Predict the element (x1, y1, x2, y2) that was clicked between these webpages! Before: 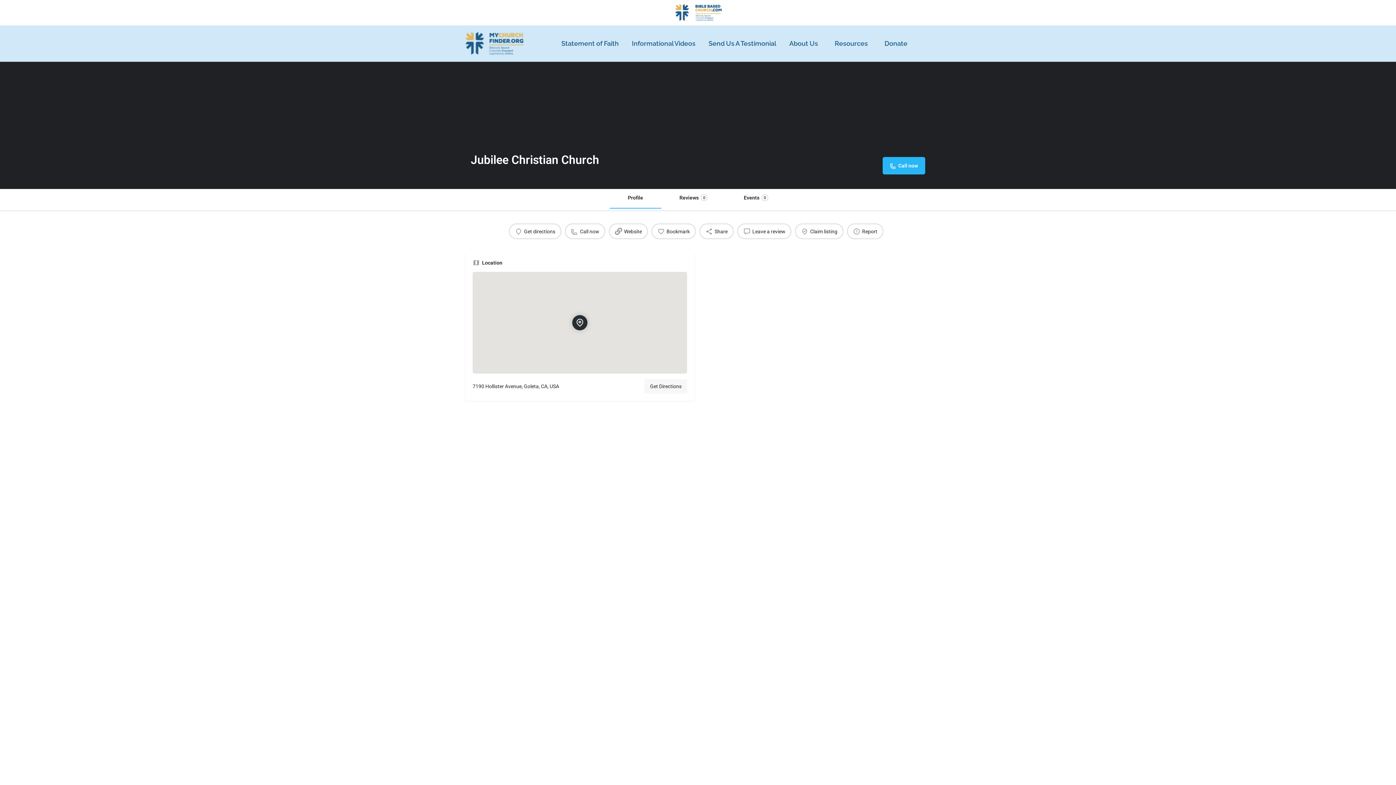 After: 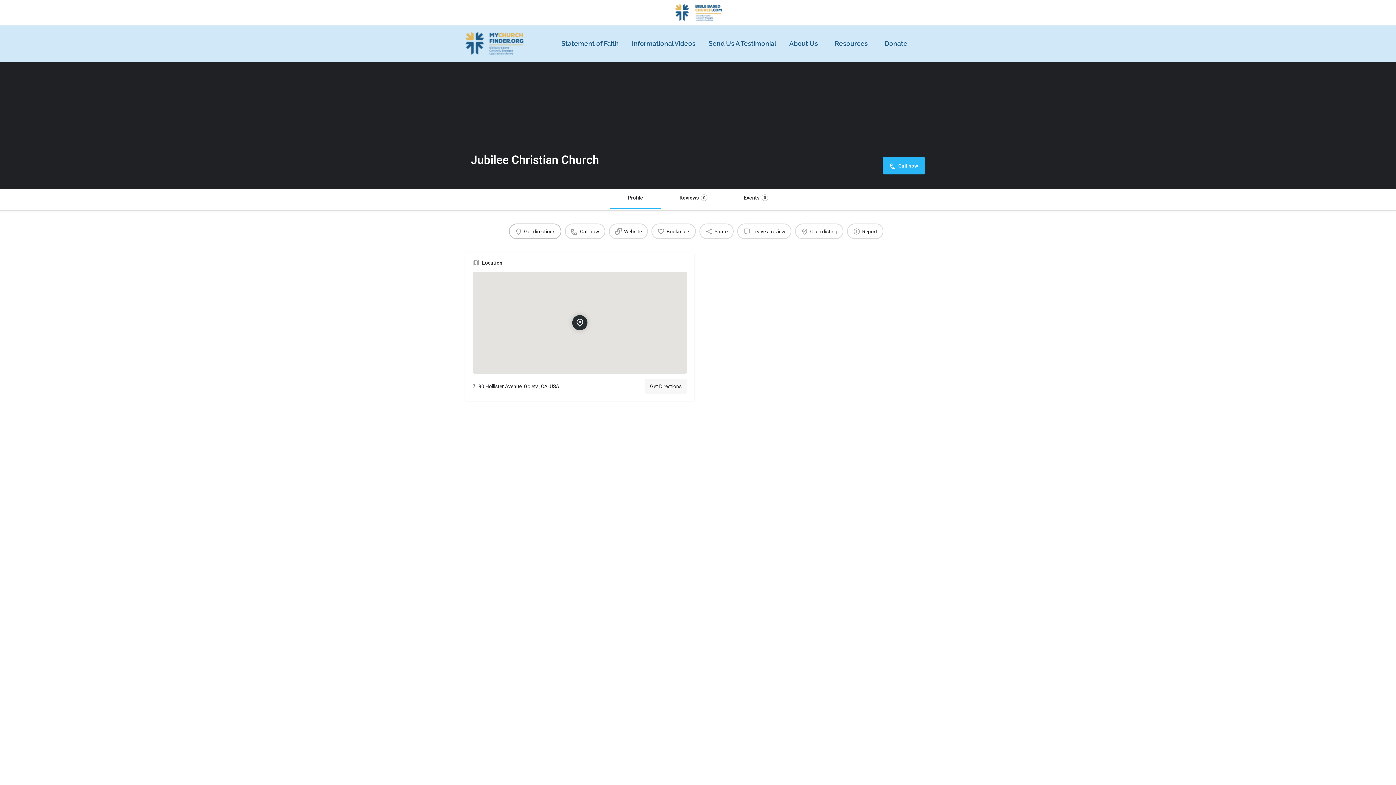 Action: bbox: (509, 223, 561, 239) label: Get directions